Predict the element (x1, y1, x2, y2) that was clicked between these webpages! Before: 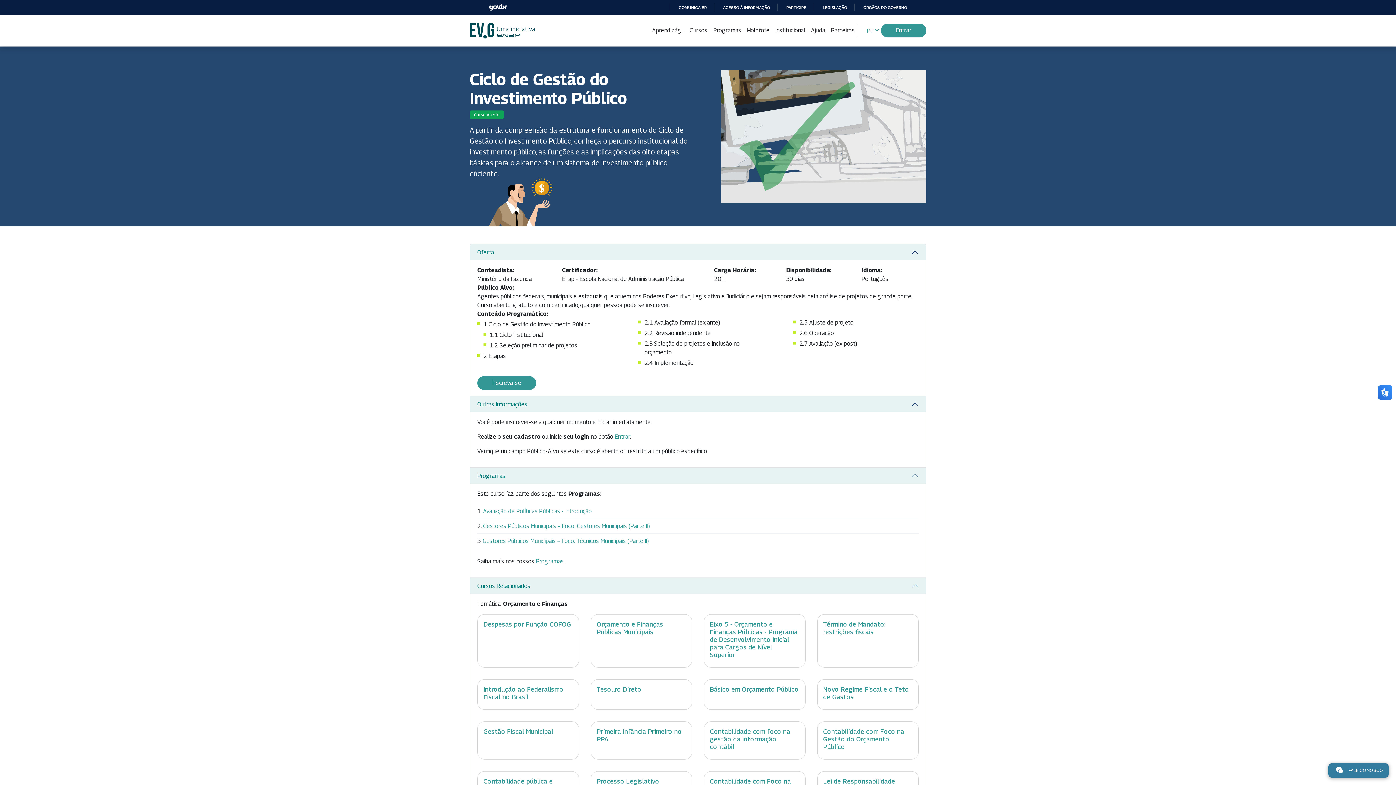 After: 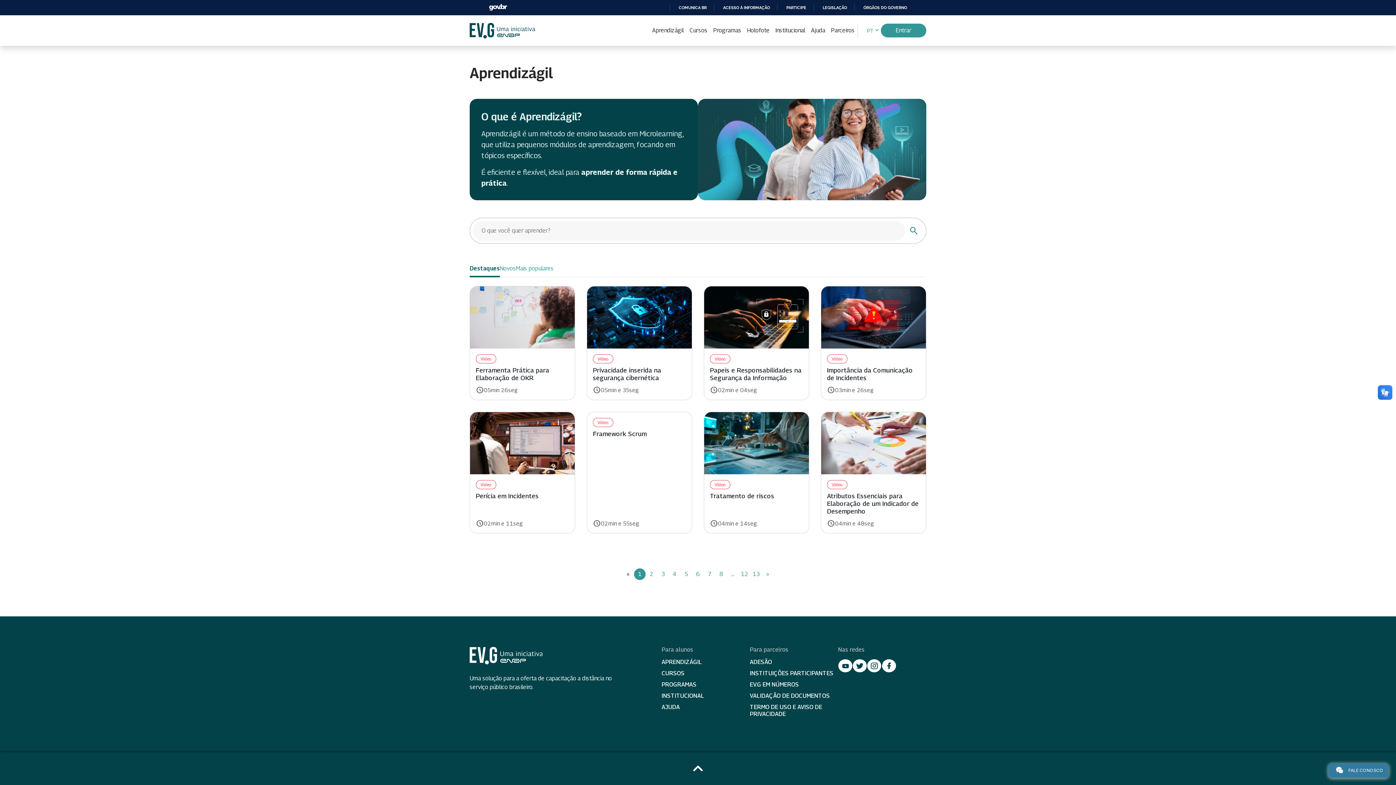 Action: bbox: (649, 16, 686, 45) label: Aprendizágil